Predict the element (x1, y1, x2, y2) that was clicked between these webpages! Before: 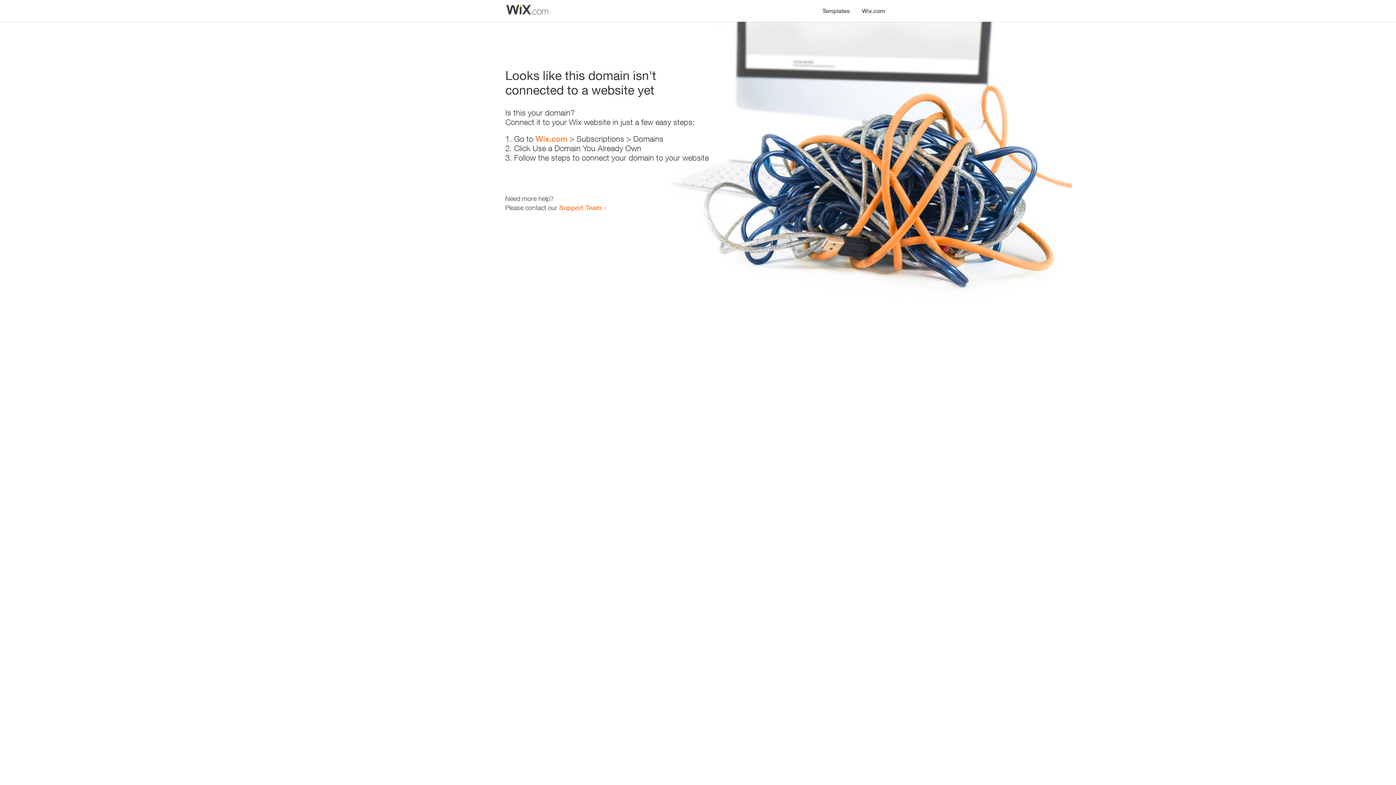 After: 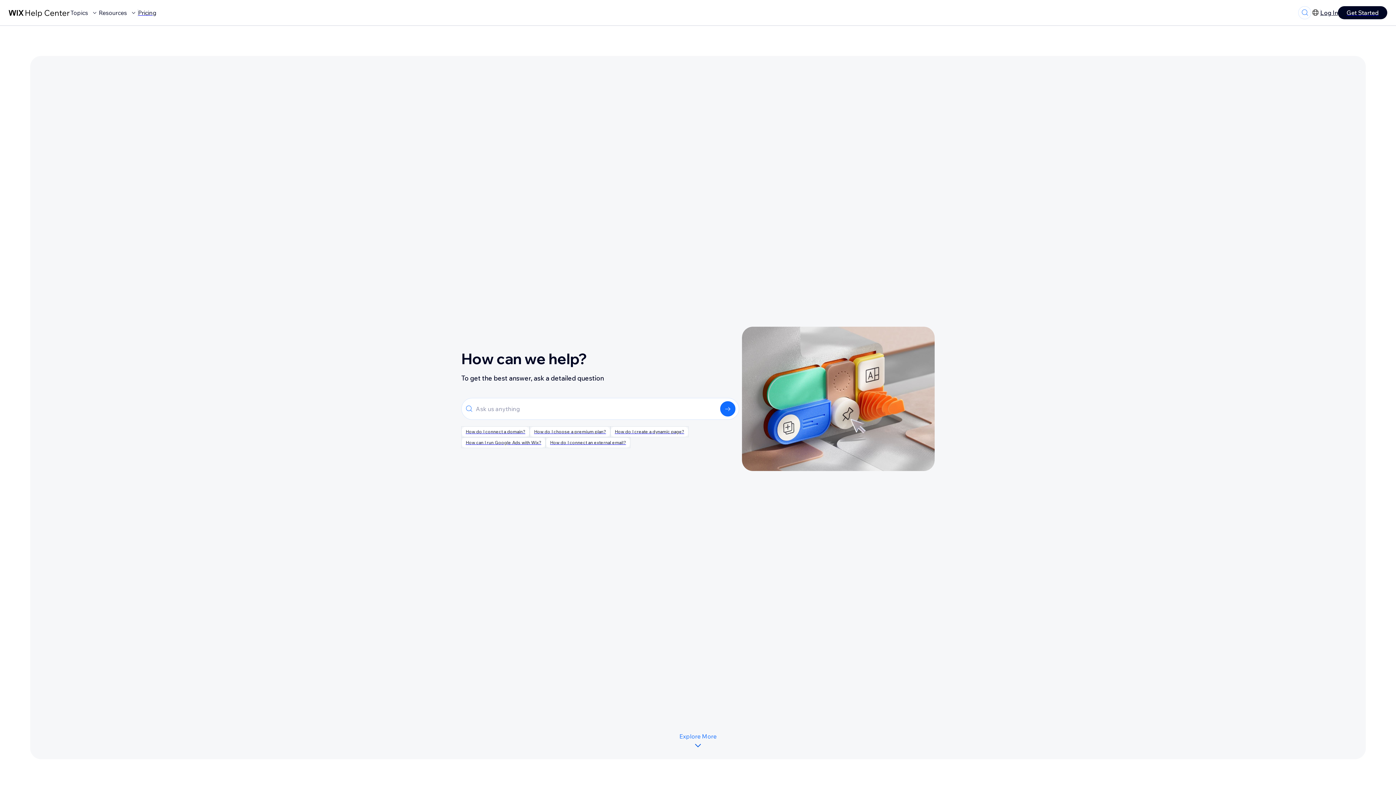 Action: bbox: (559, 203, 601, 211) label: Support Team